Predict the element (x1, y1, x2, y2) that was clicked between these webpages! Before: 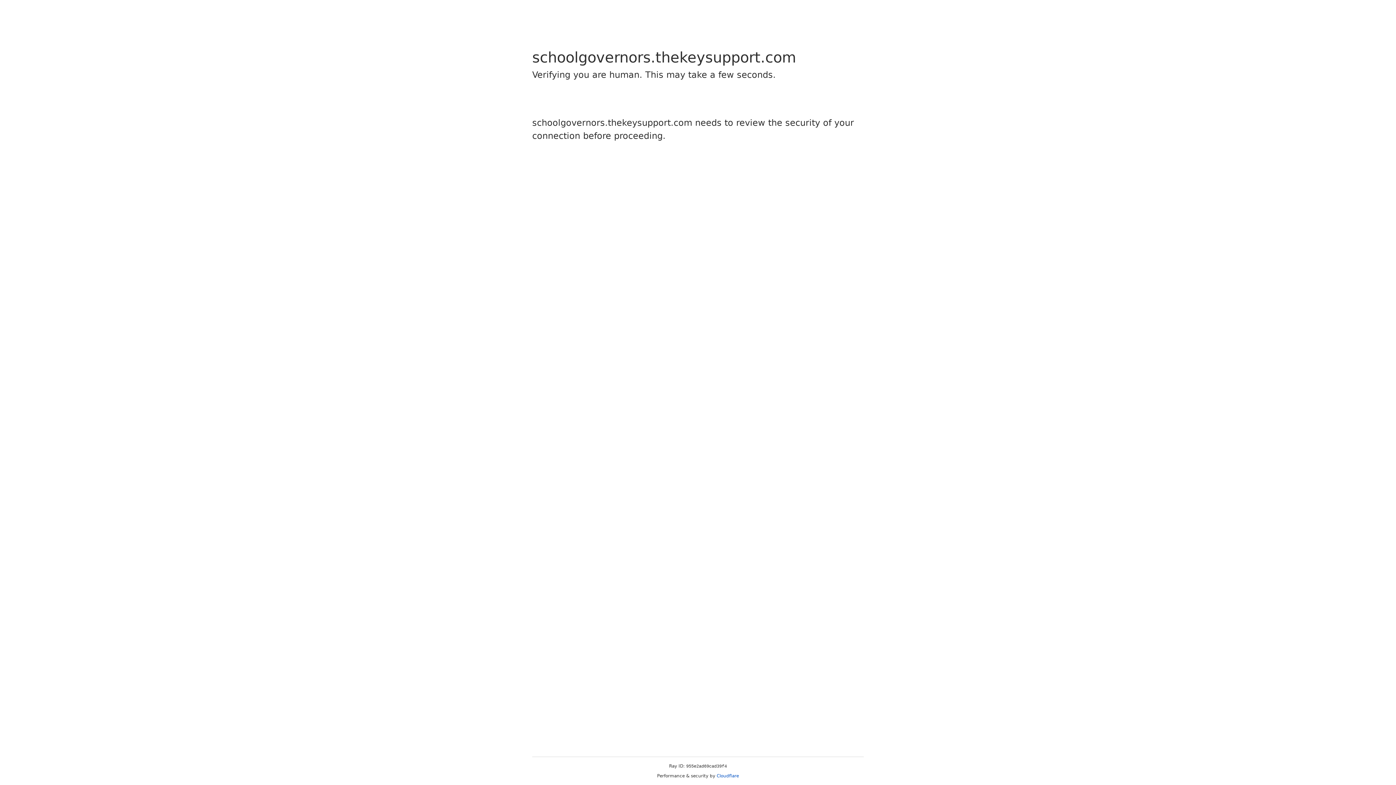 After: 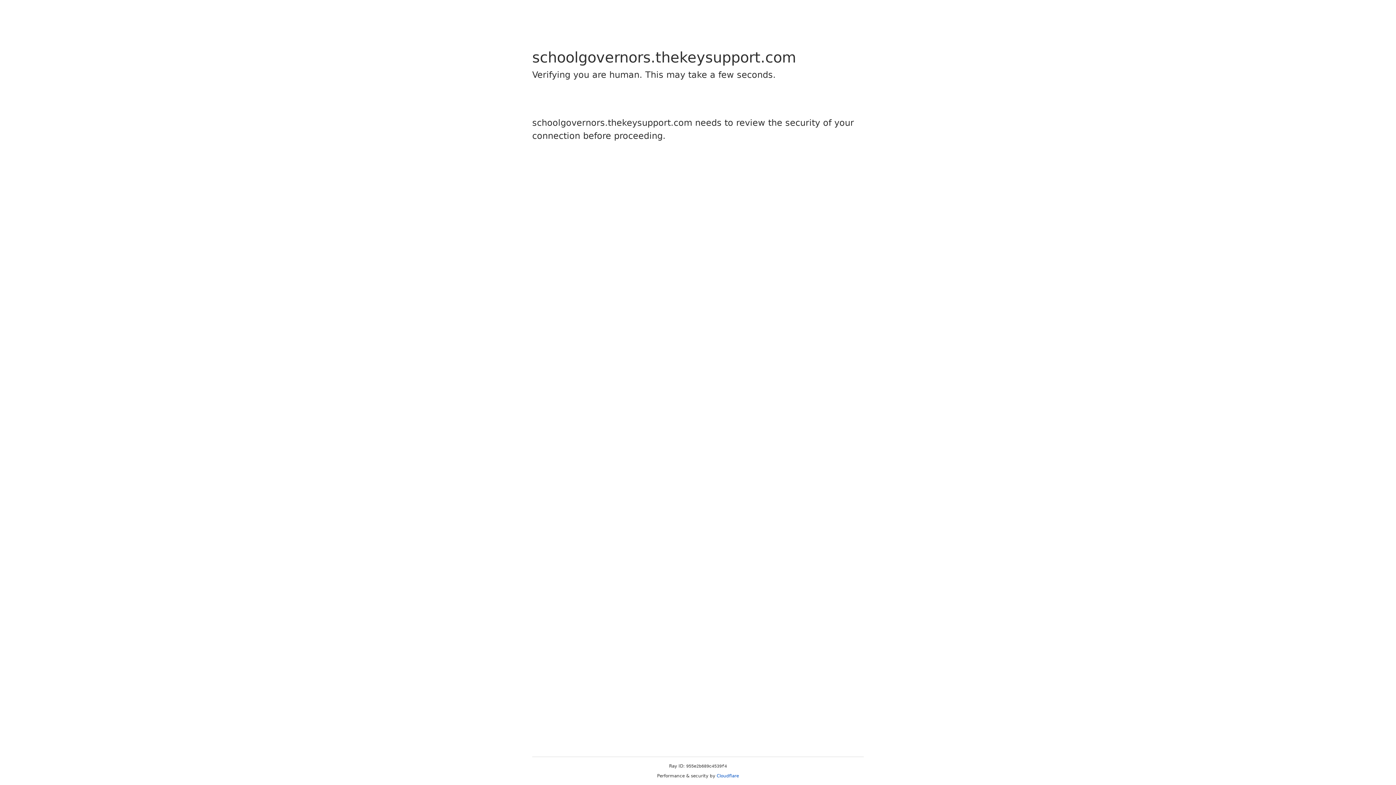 Action: label: Cloudflare bbox: (716, 773, 739, 778)